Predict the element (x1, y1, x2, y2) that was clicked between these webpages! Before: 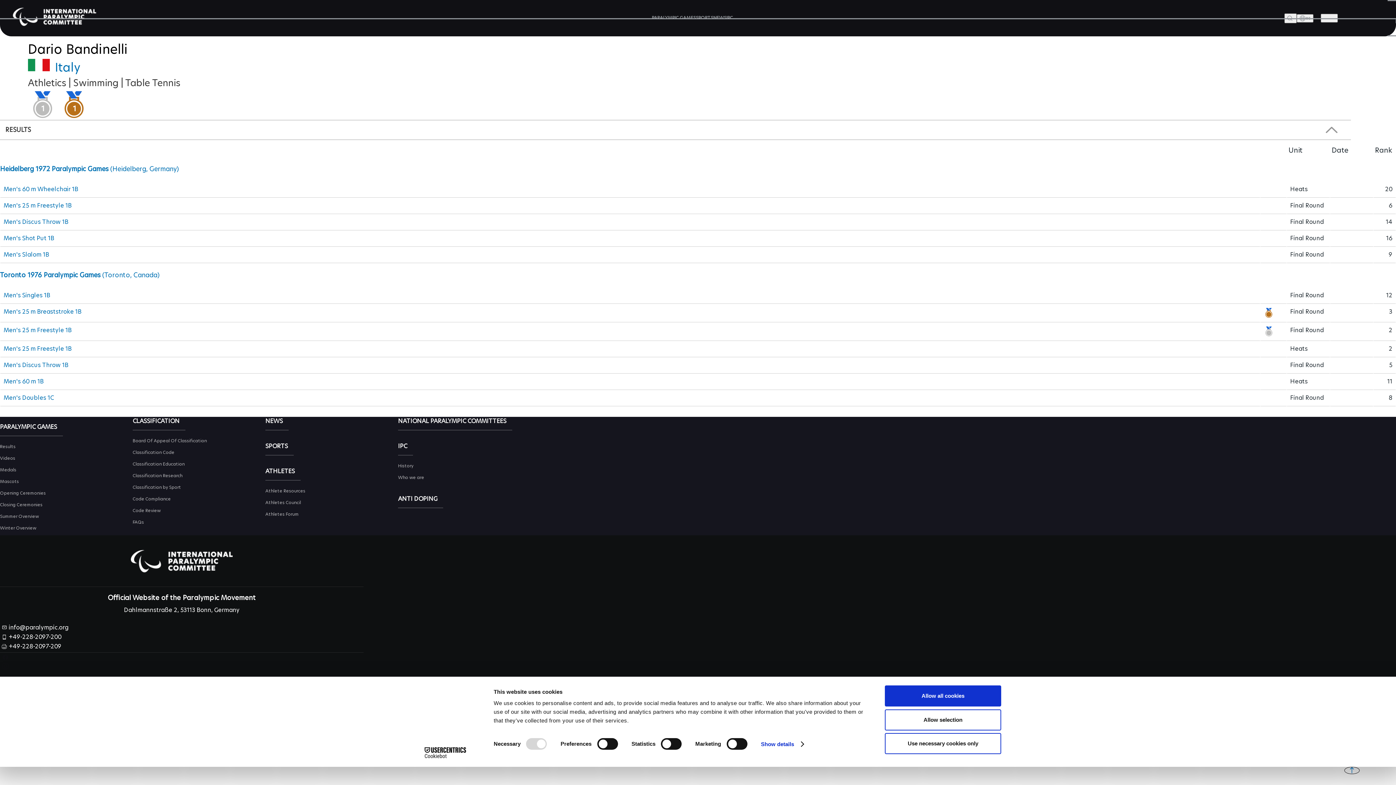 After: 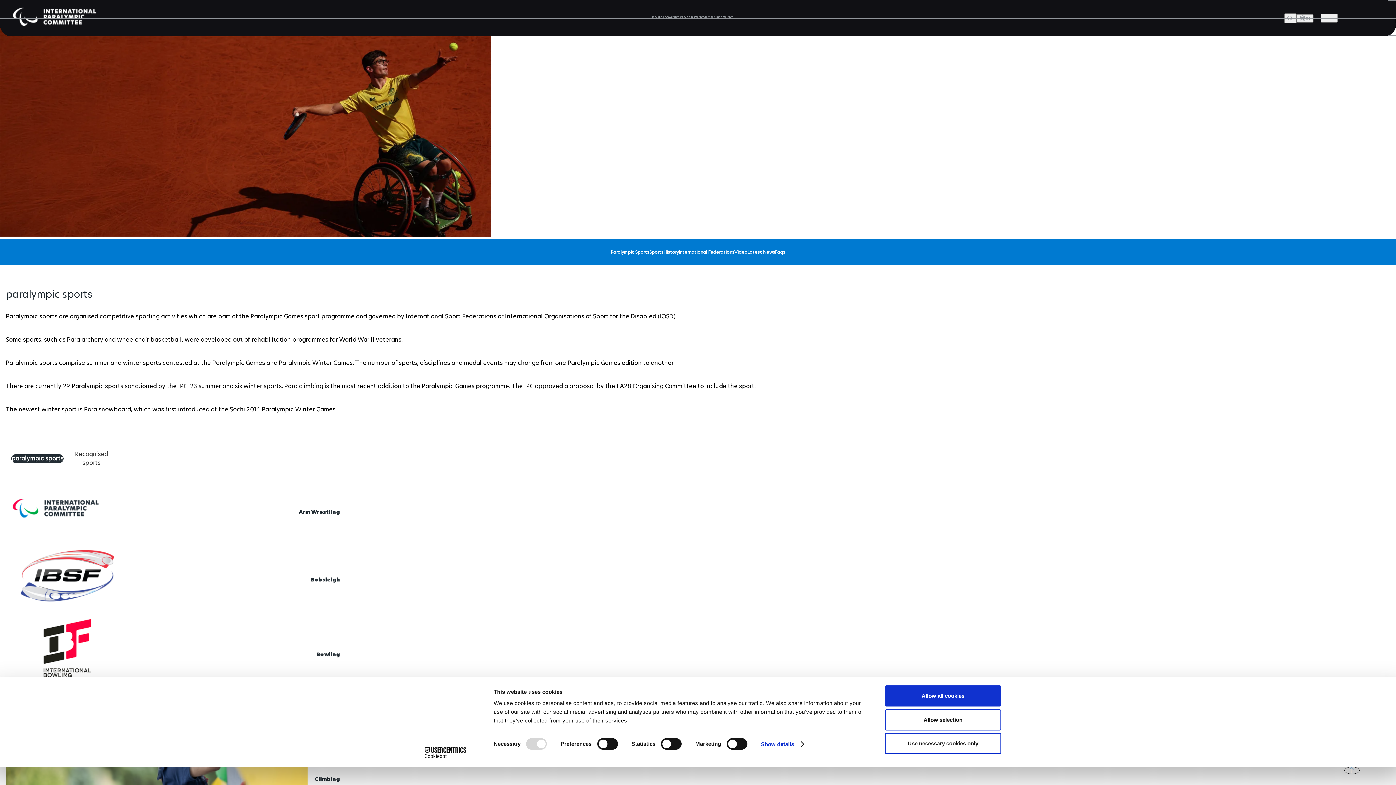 Action: label: SPORTS bbox: (696, 13, 713, 21)